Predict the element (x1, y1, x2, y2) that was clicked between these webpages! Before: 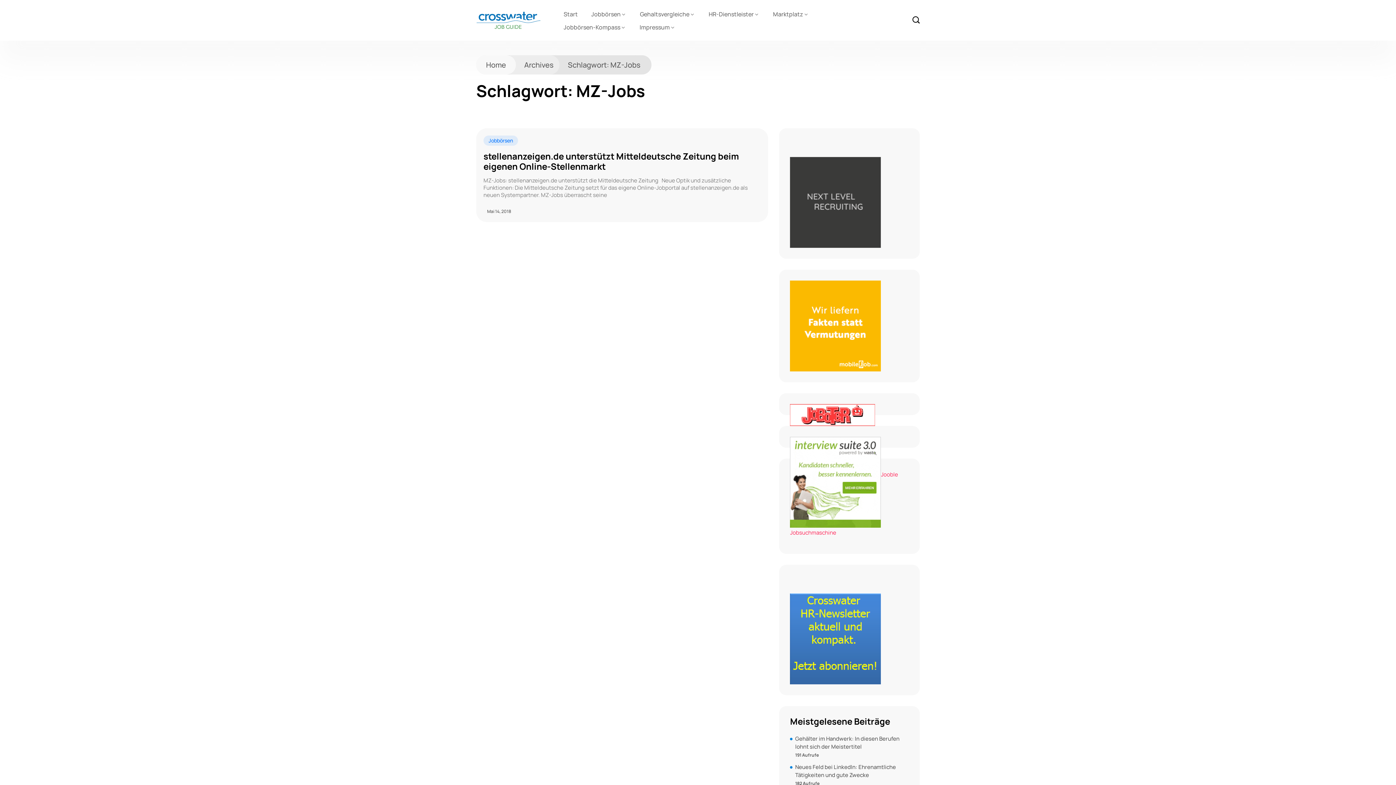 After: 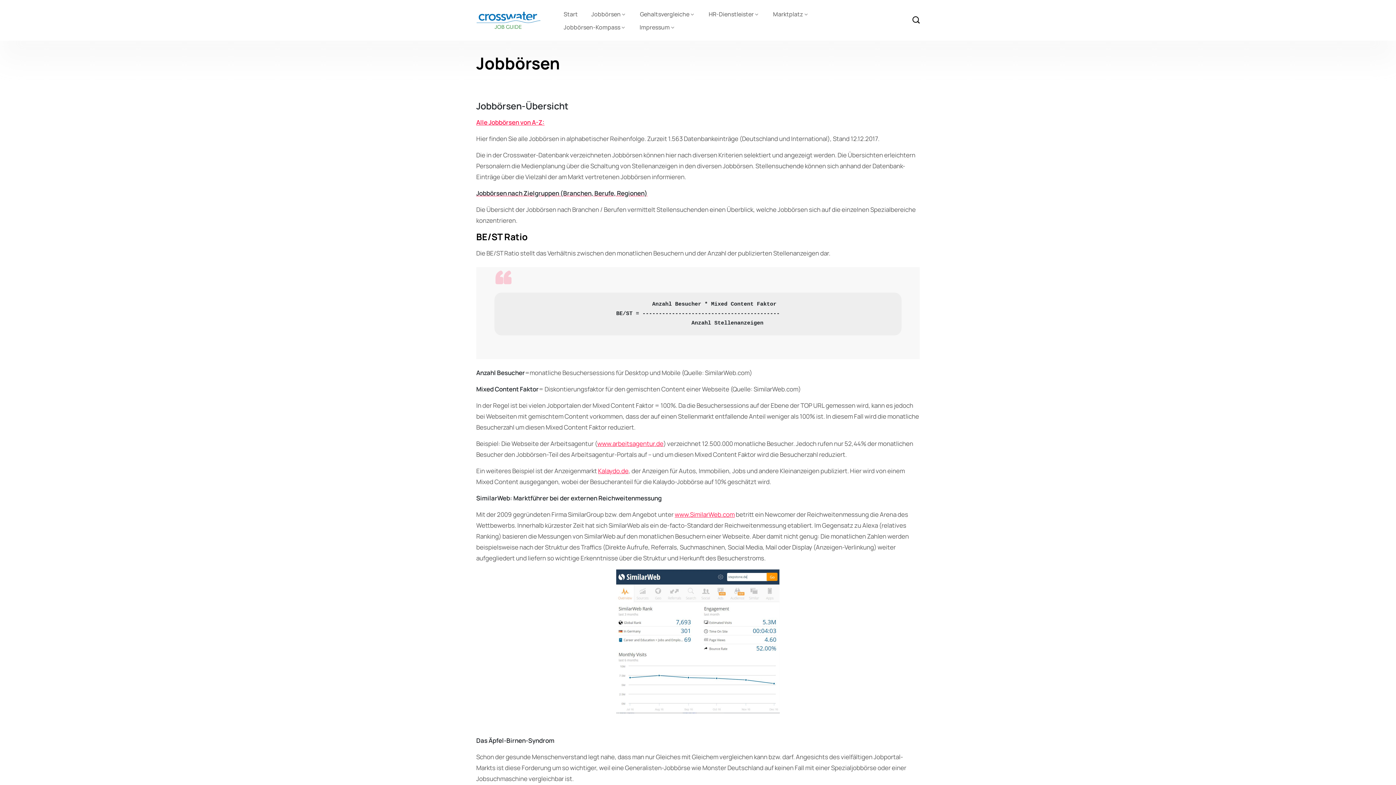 Action: bbox: (585, 7, 632, 20) label: Jobbörsen